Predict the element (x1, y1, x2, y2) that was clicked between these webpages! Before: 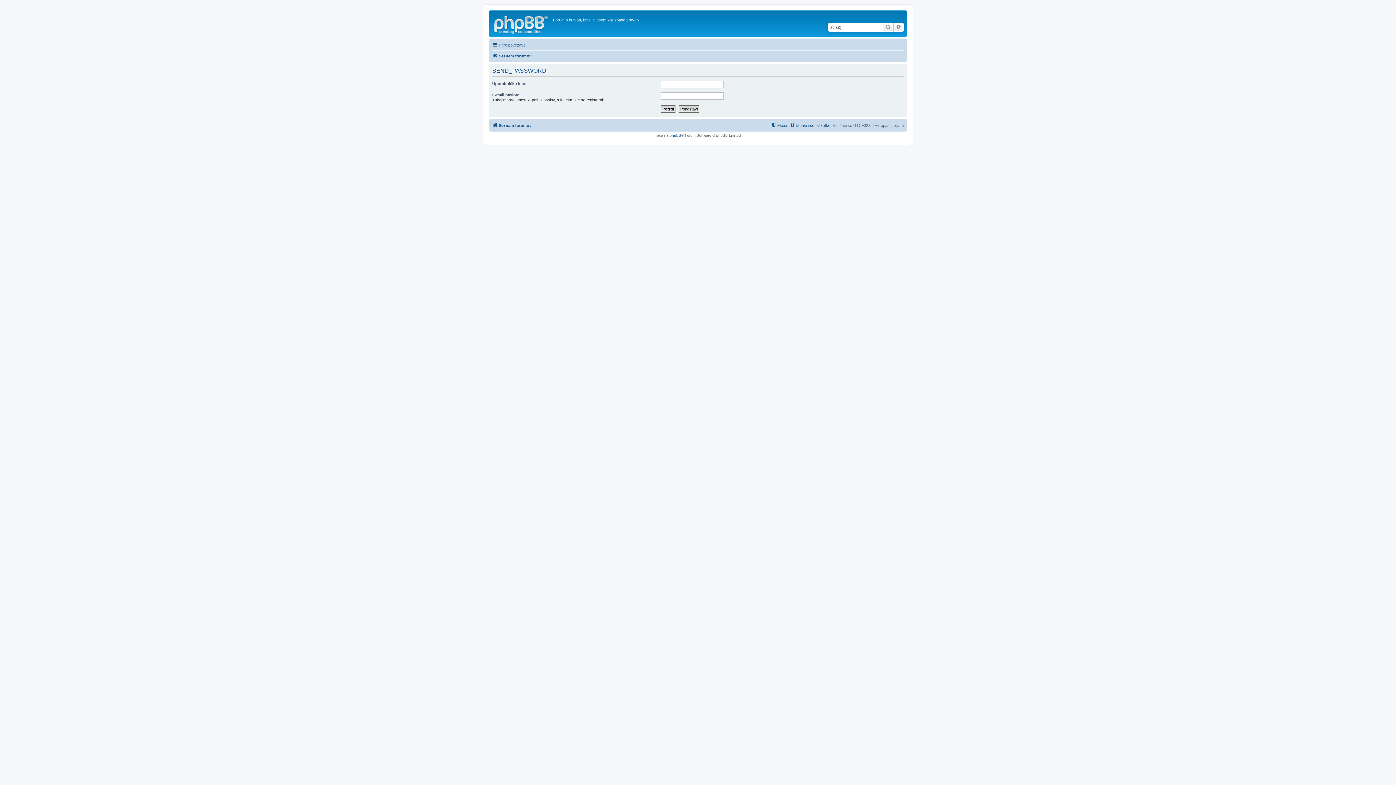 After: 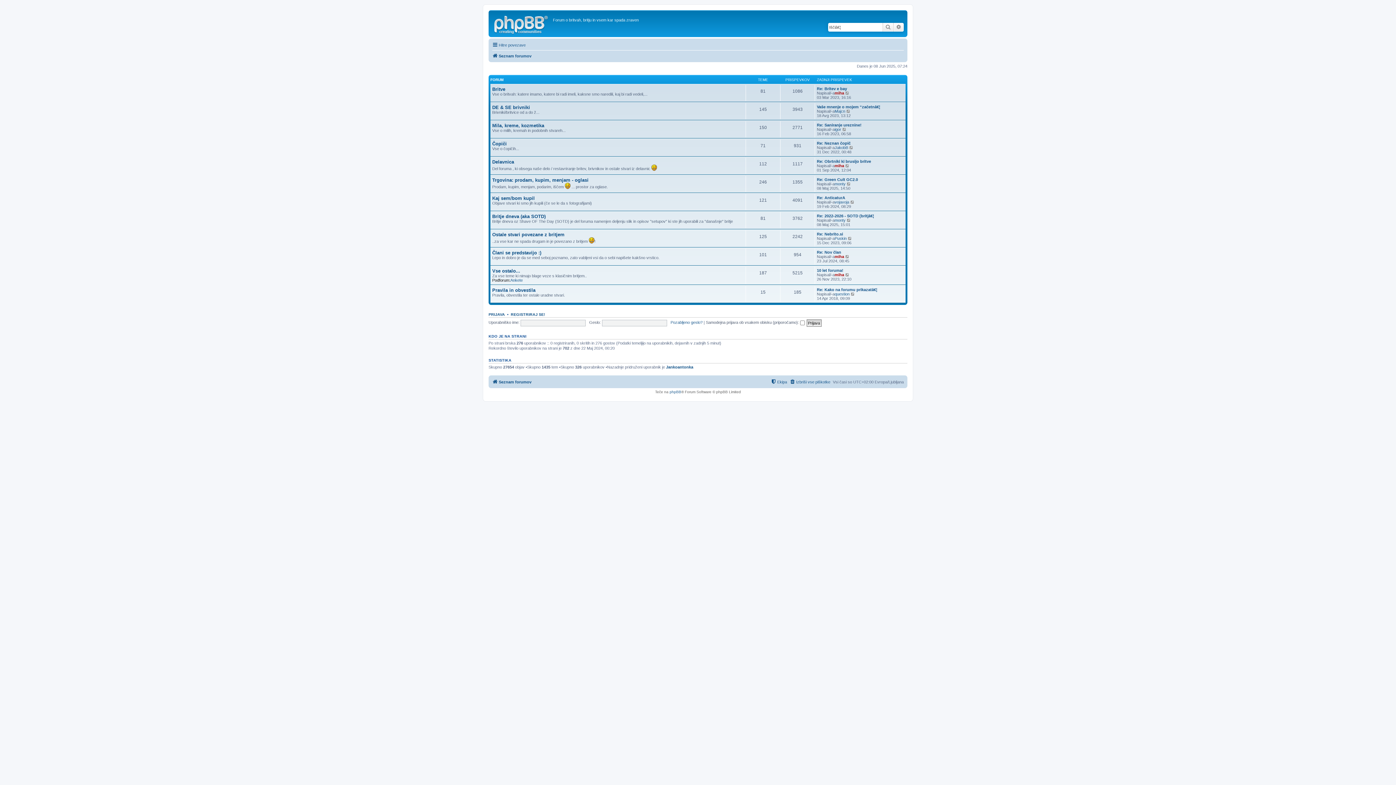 Action: bbox: (490, 12, 553, 35)